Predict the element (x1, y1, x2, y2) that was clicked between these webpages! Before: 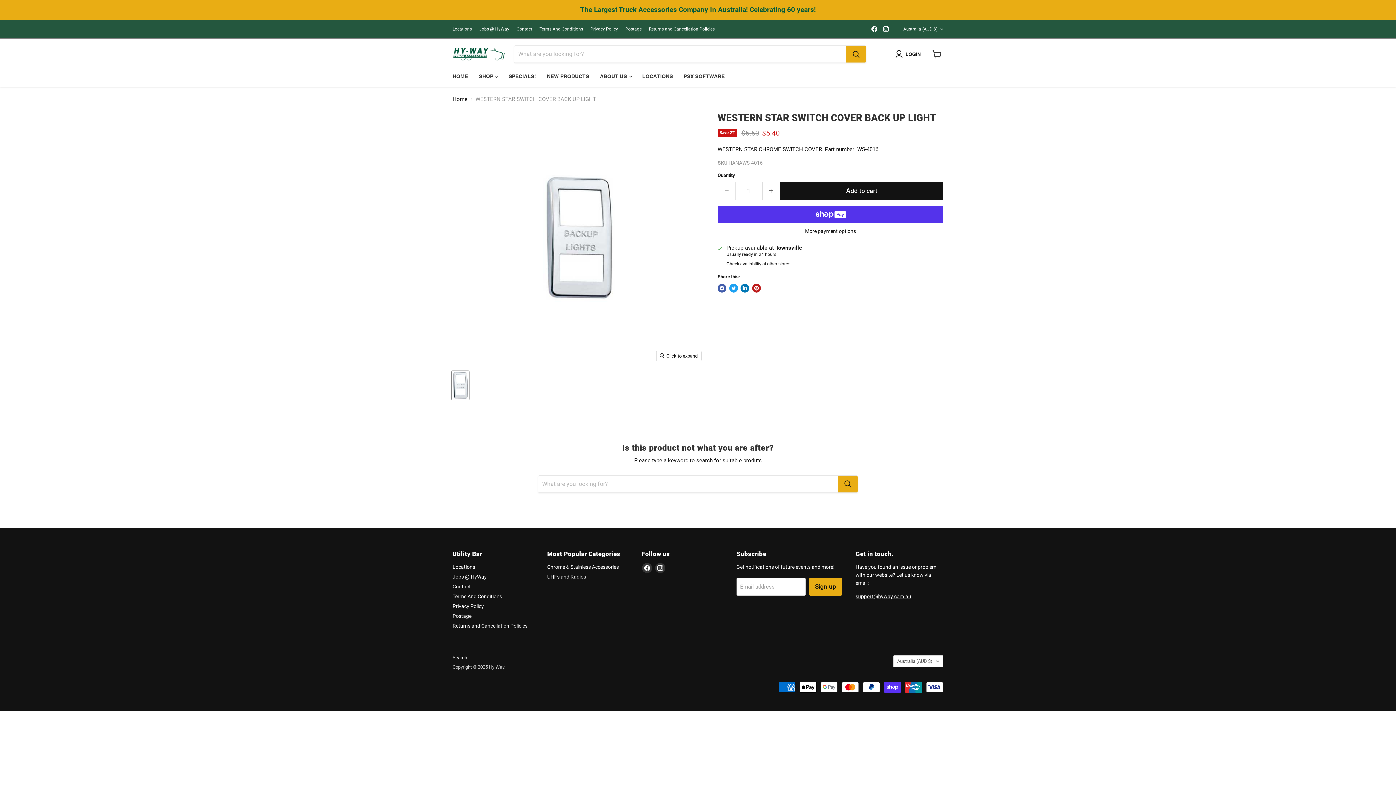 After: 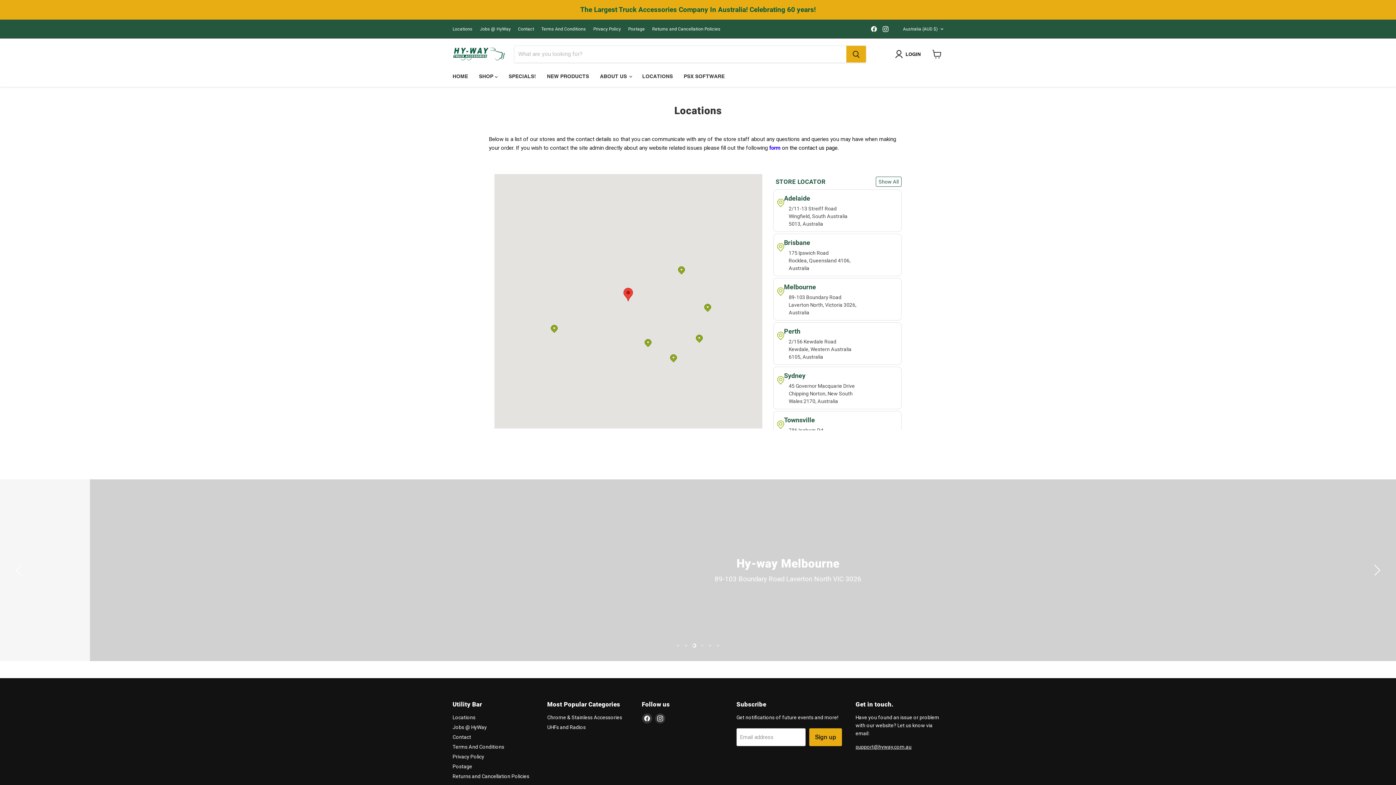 Action: bbox: (452, 564, 475, 570) label: Locations